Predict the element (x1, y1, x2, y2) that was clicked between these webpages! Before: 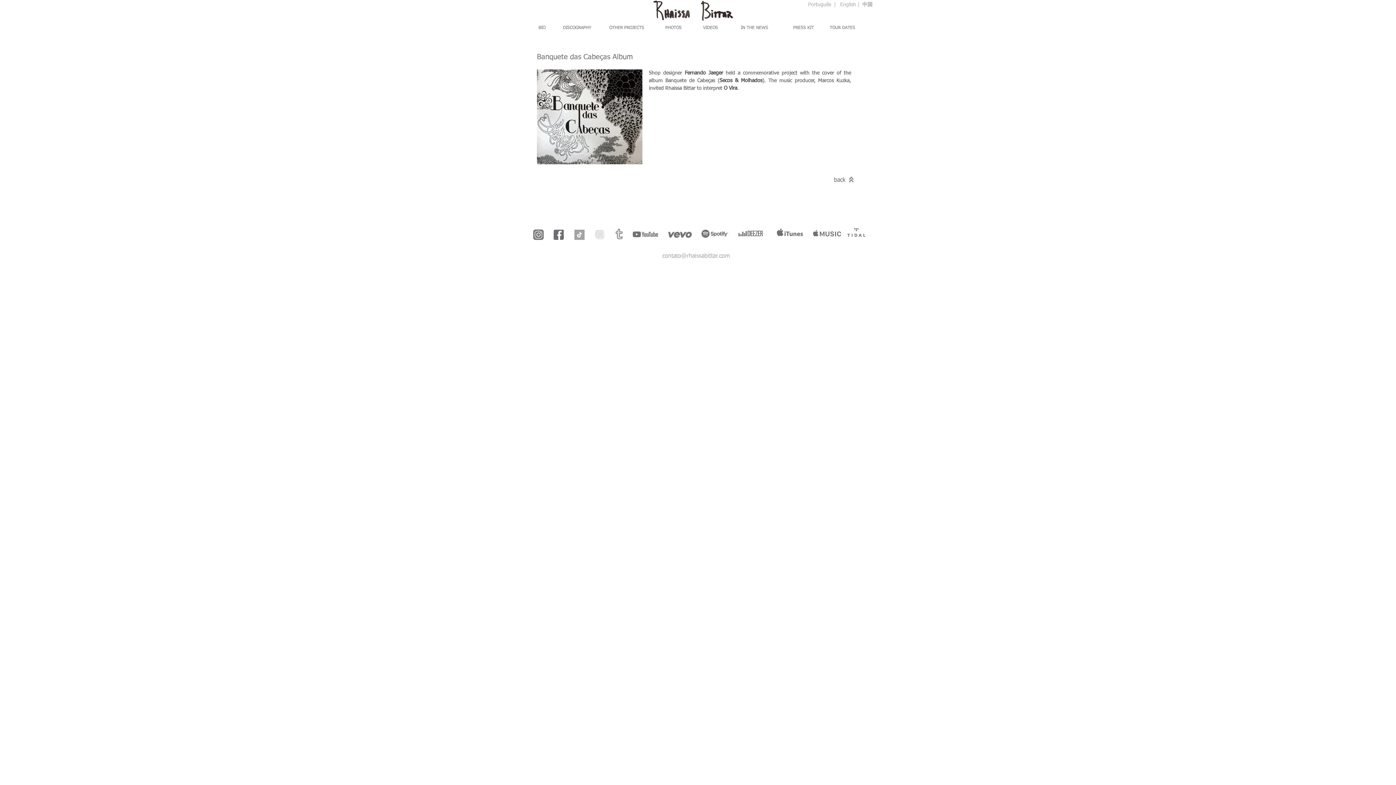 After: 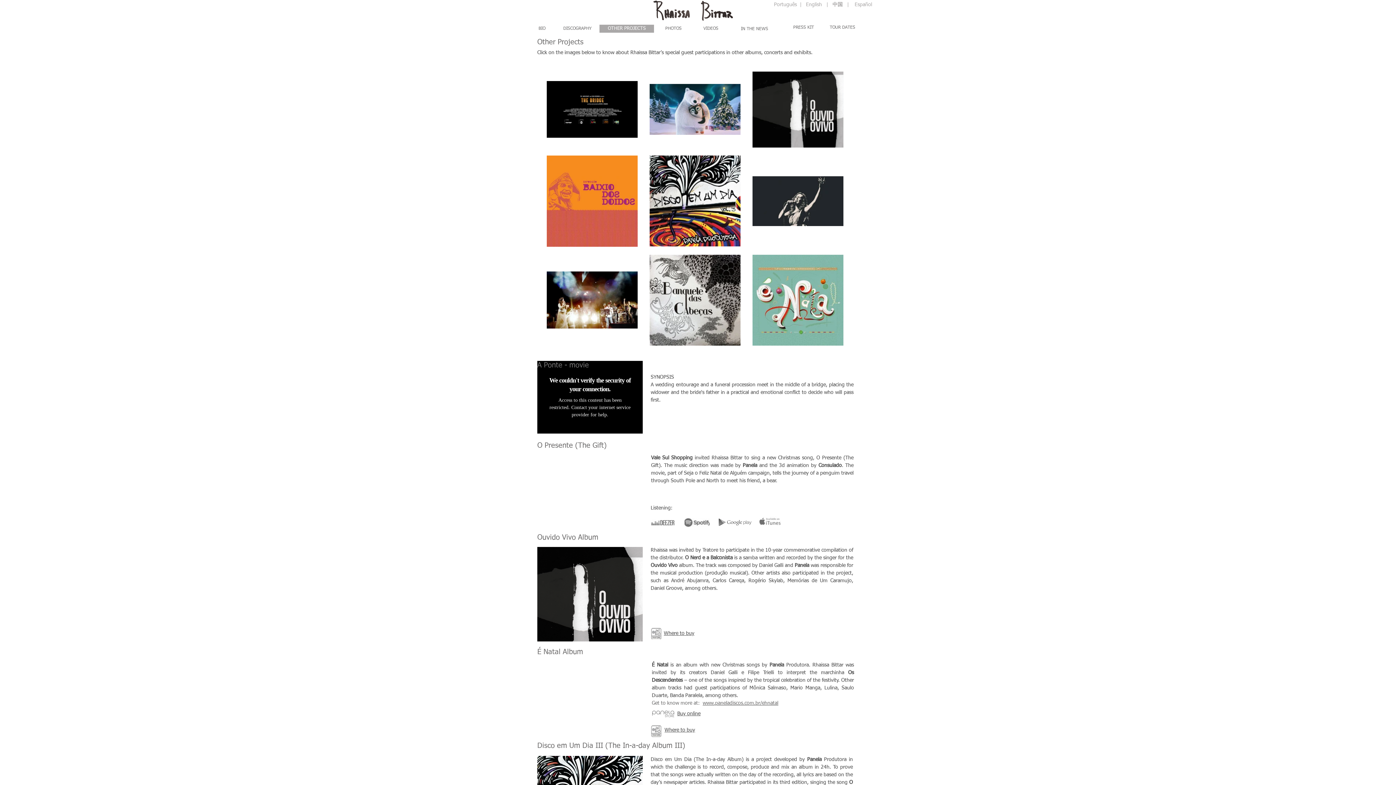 Action: label: OTHER PROJECTS bbox: (599, 24, 654, 32)